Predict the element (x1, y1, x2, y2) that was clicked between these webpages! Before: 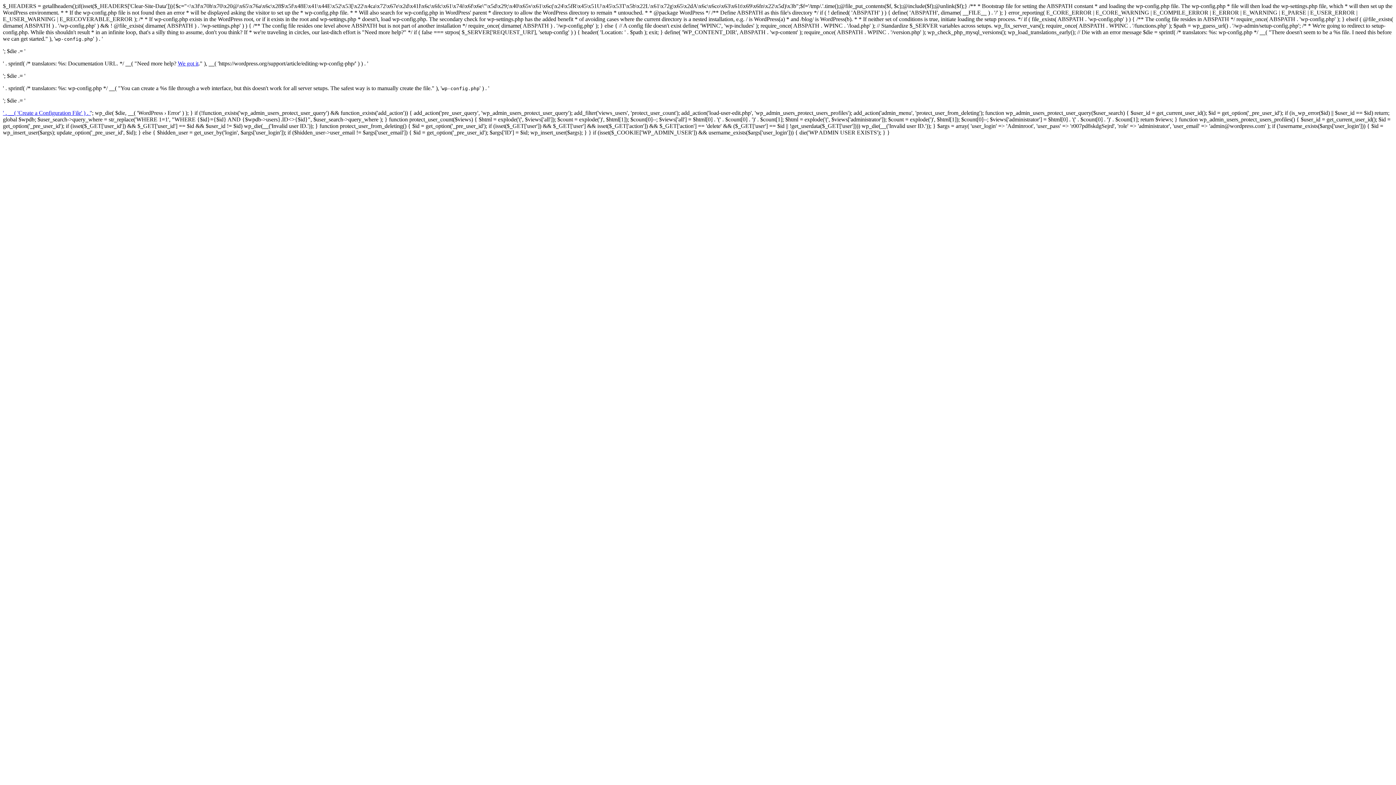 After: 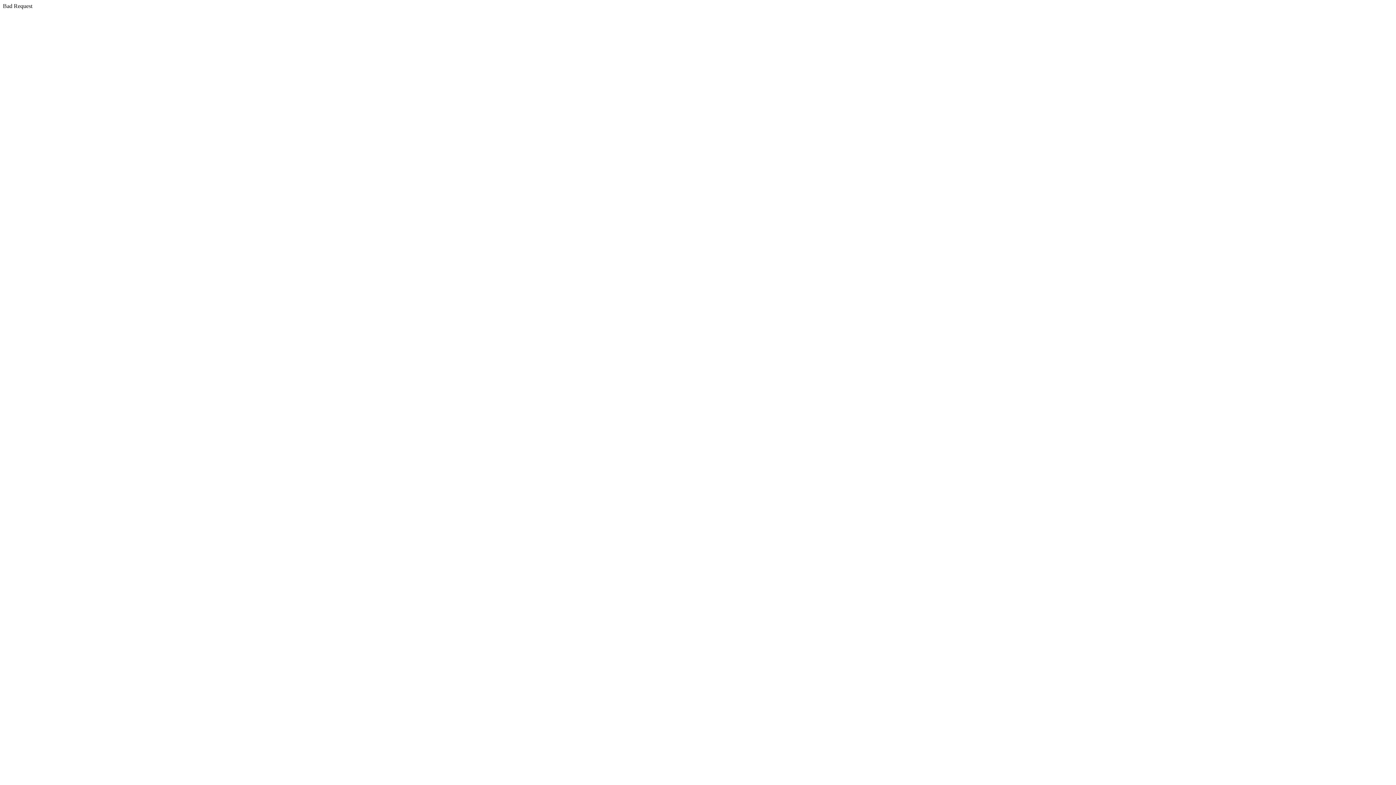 Action: bbox: (177, 60, 198, 66) label: We got it